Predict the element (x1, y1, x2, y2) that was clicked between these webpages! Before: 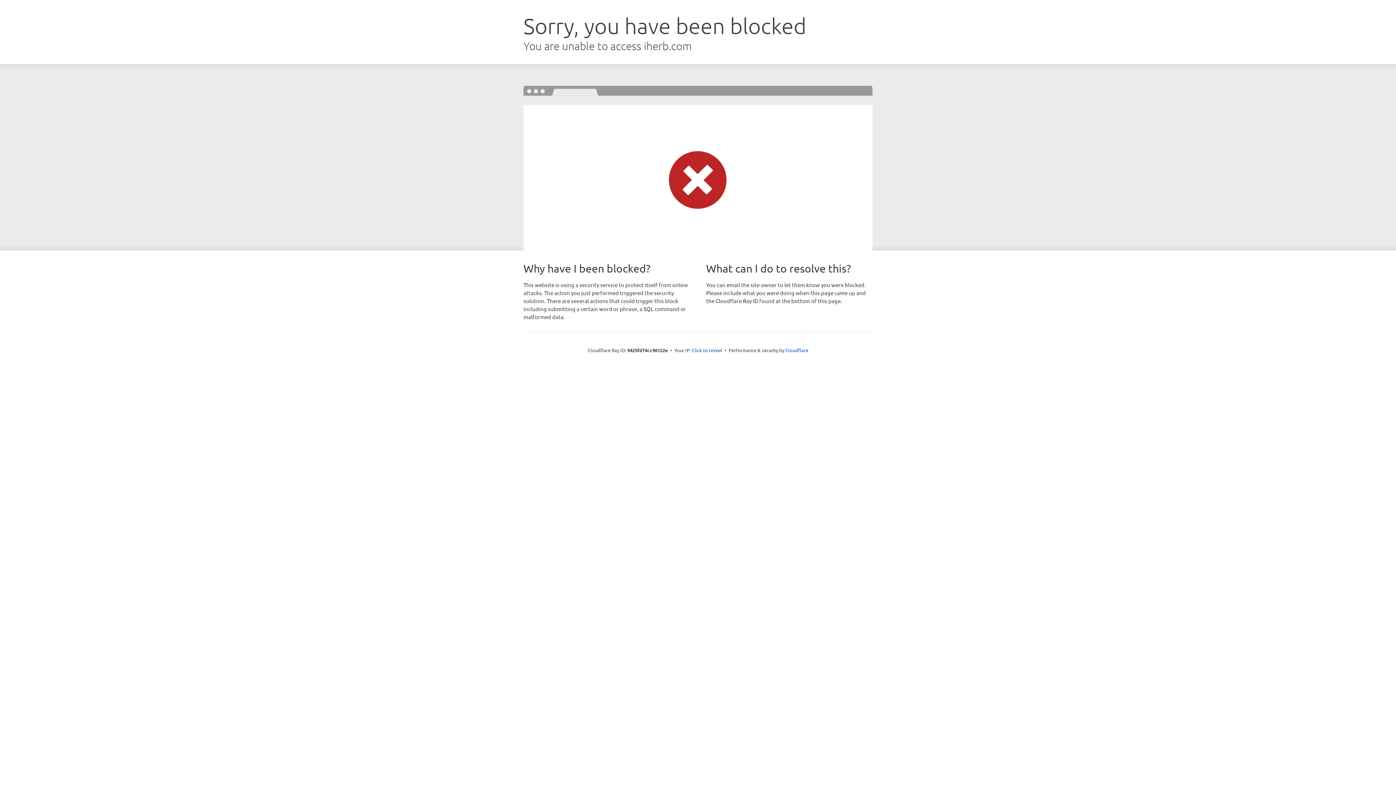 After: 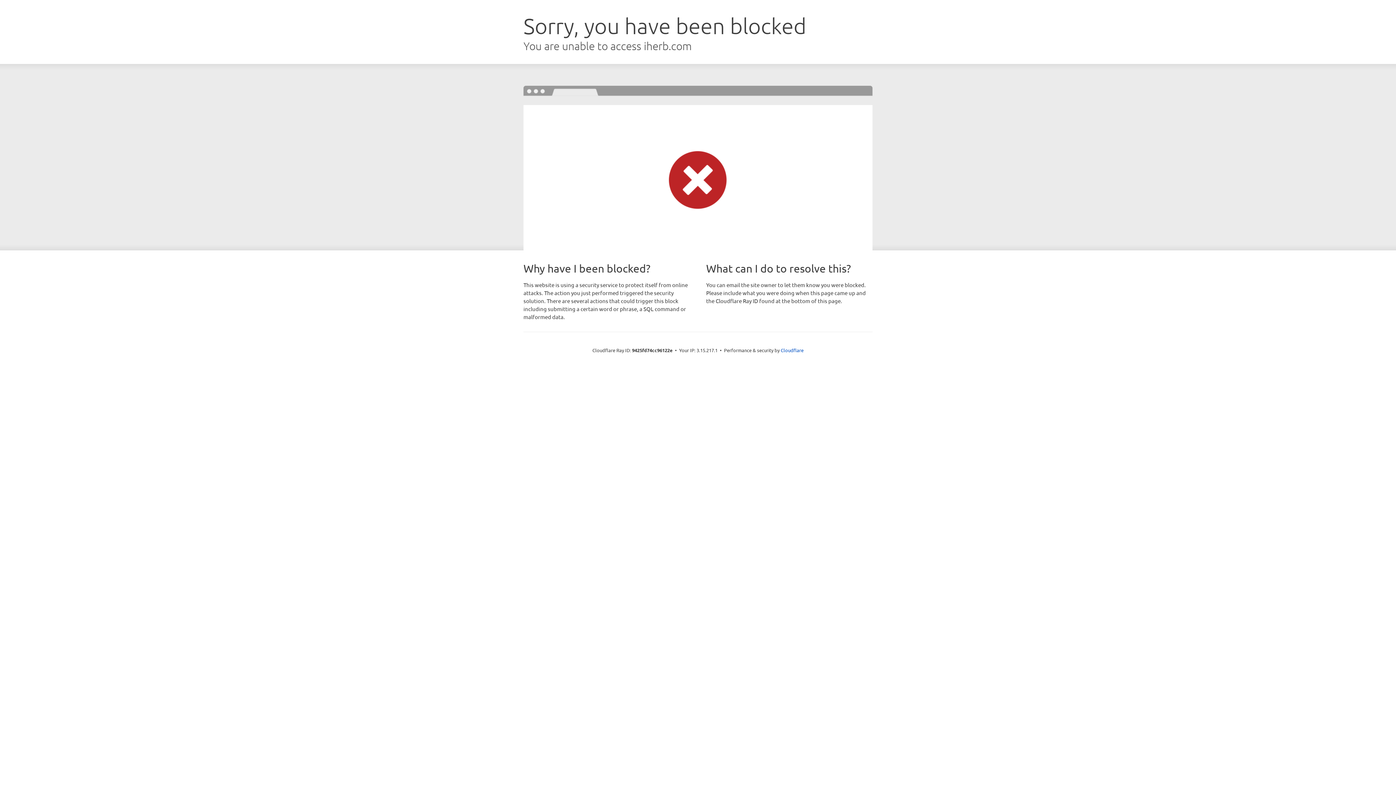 Action: bbox: (692, 346, 722, 353) label: Click to reveal